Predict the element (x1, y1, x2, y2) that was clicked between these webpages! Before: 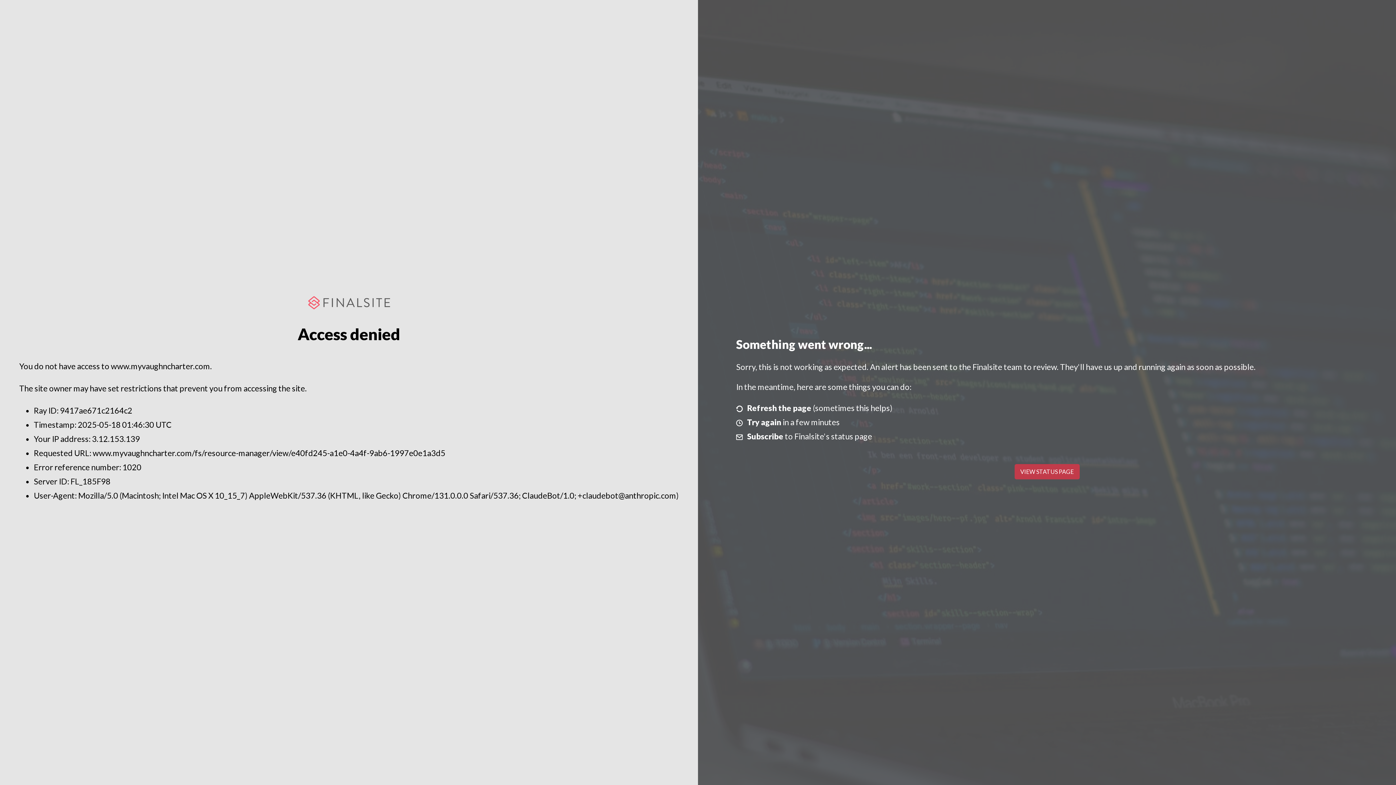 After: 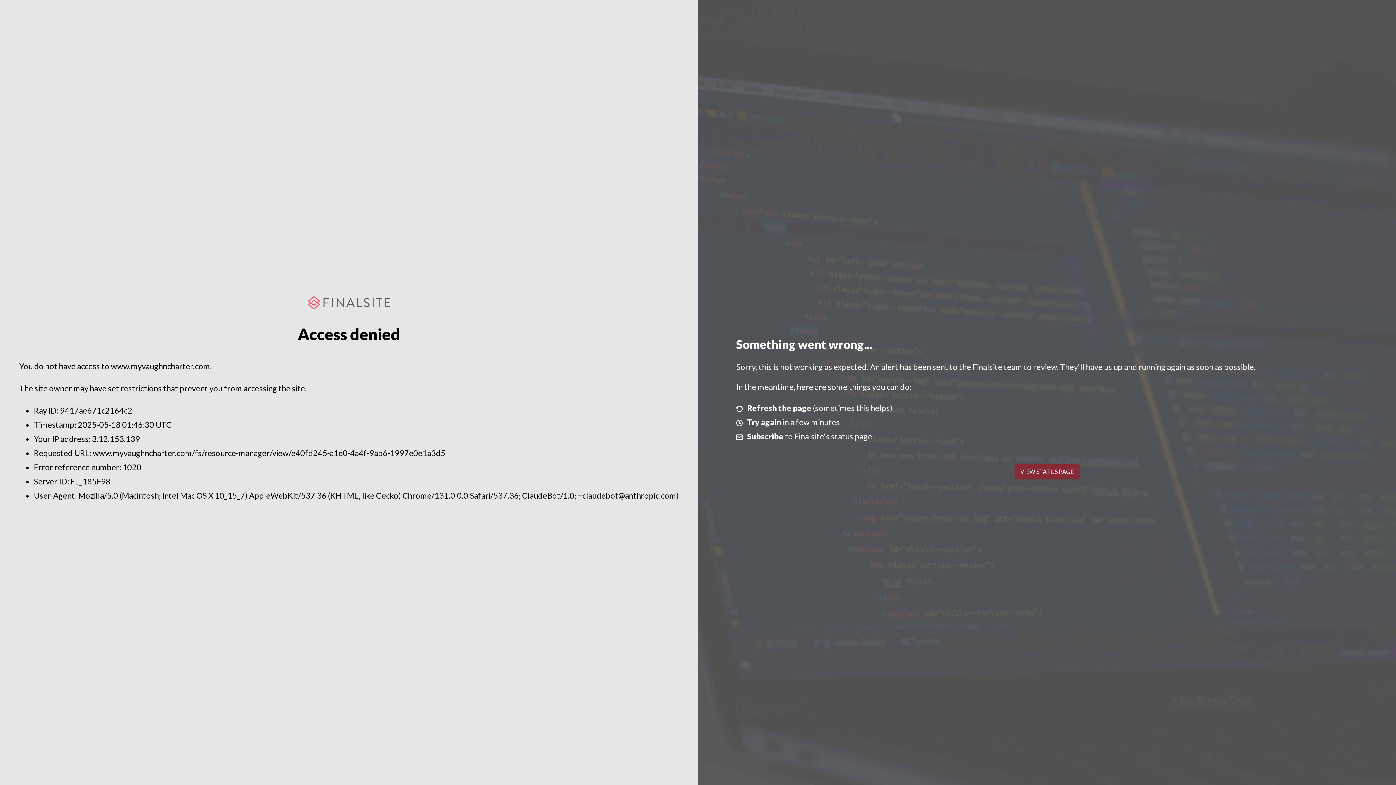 Action: label: VIEW STATUS PAGE bbox: (1014, 464, 1079, 479)